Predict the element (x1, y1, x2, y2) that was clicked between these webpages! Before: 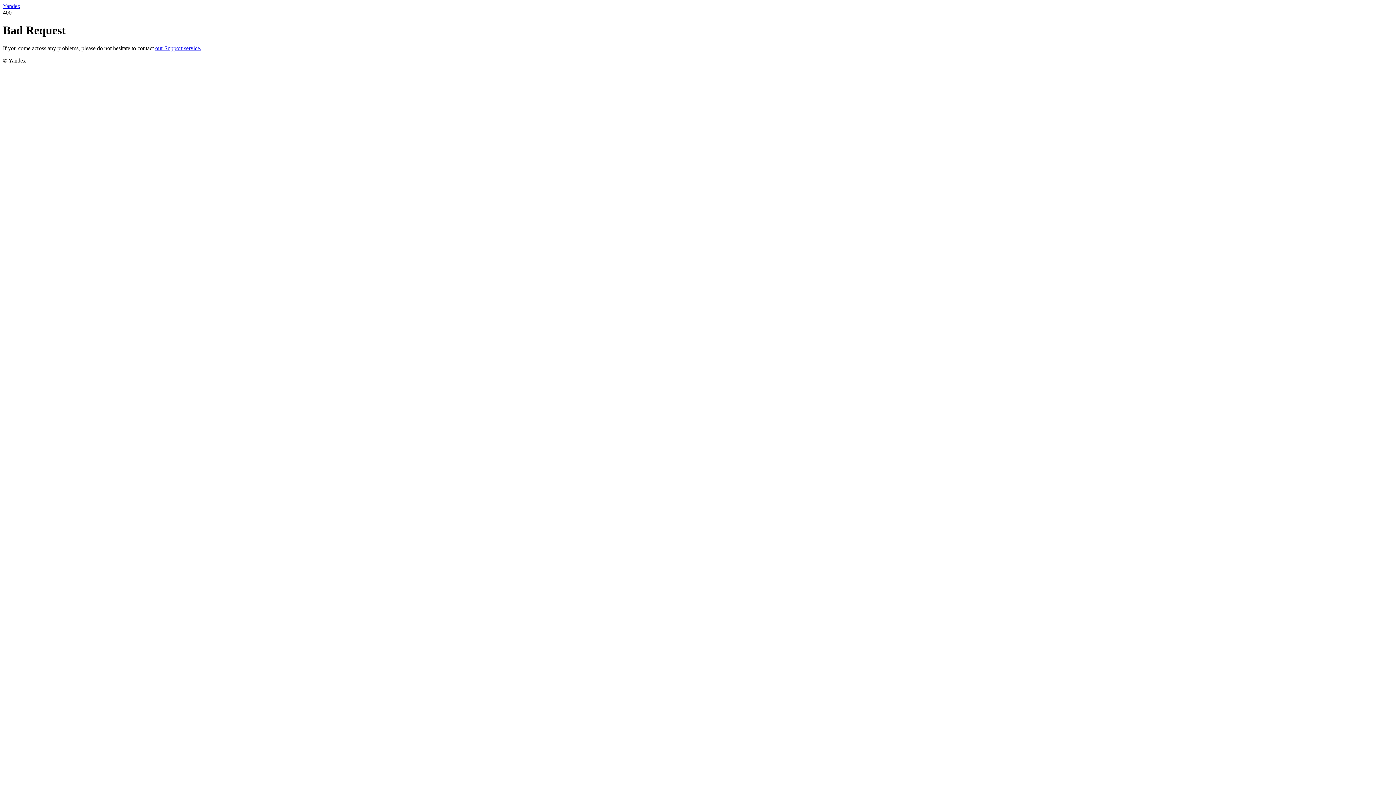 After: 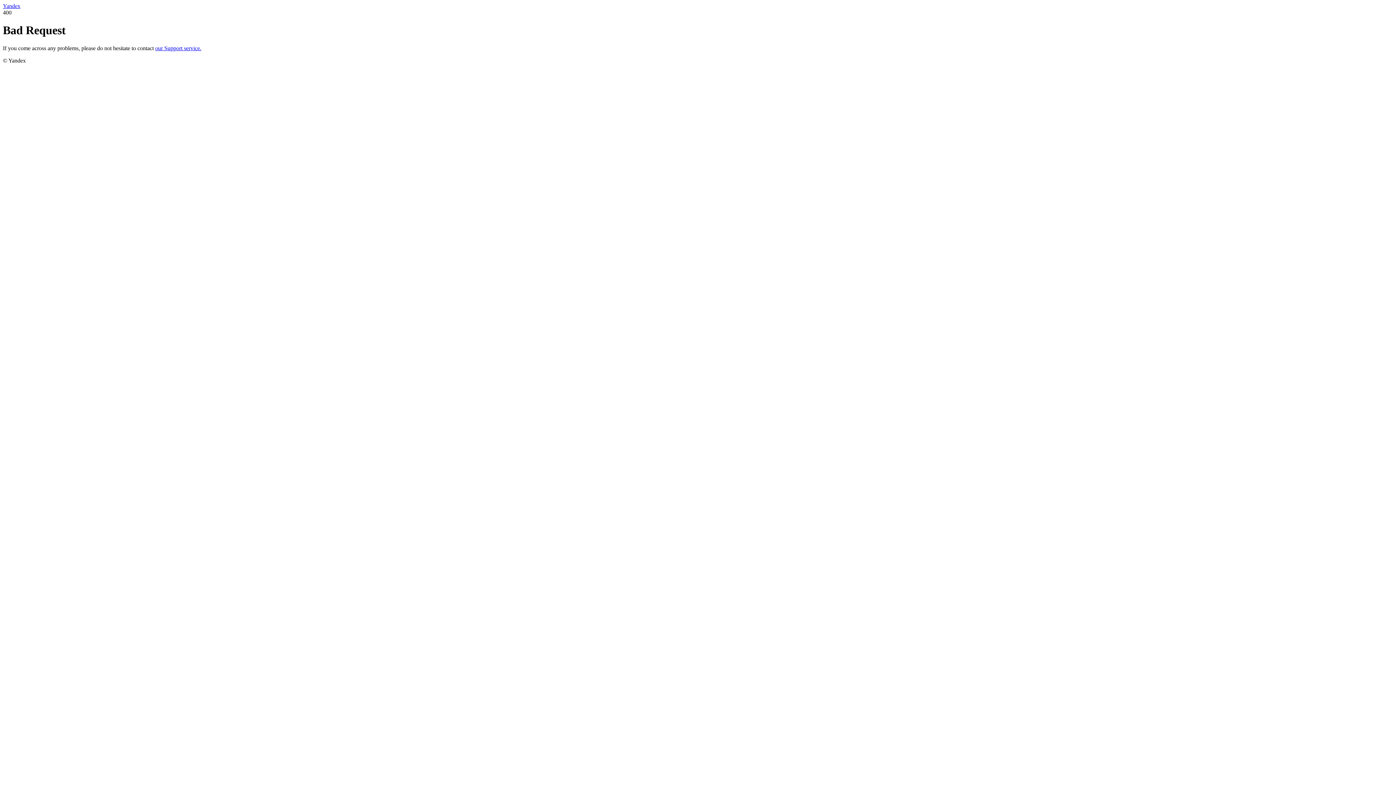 Action: label: our Support service. bbox: (155, 45, 201, 51)